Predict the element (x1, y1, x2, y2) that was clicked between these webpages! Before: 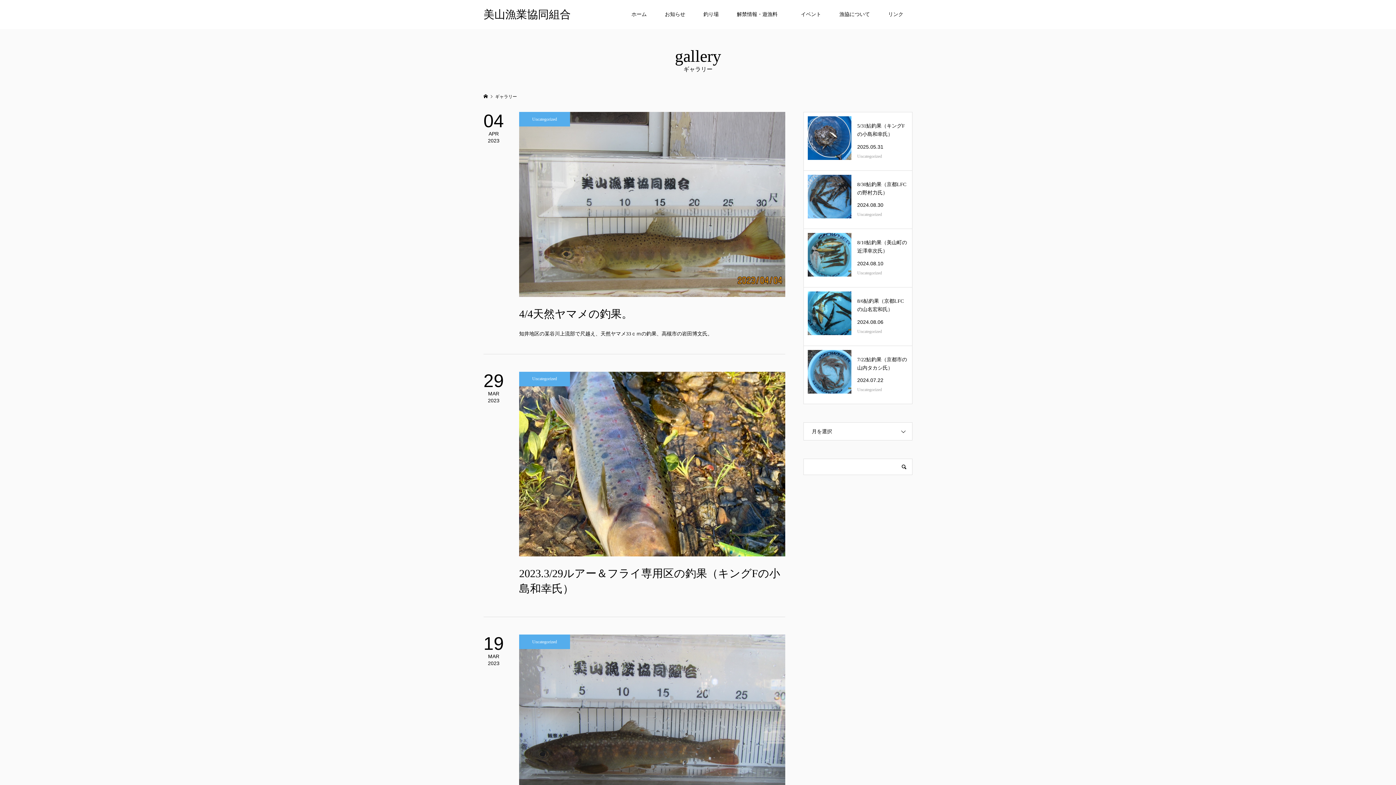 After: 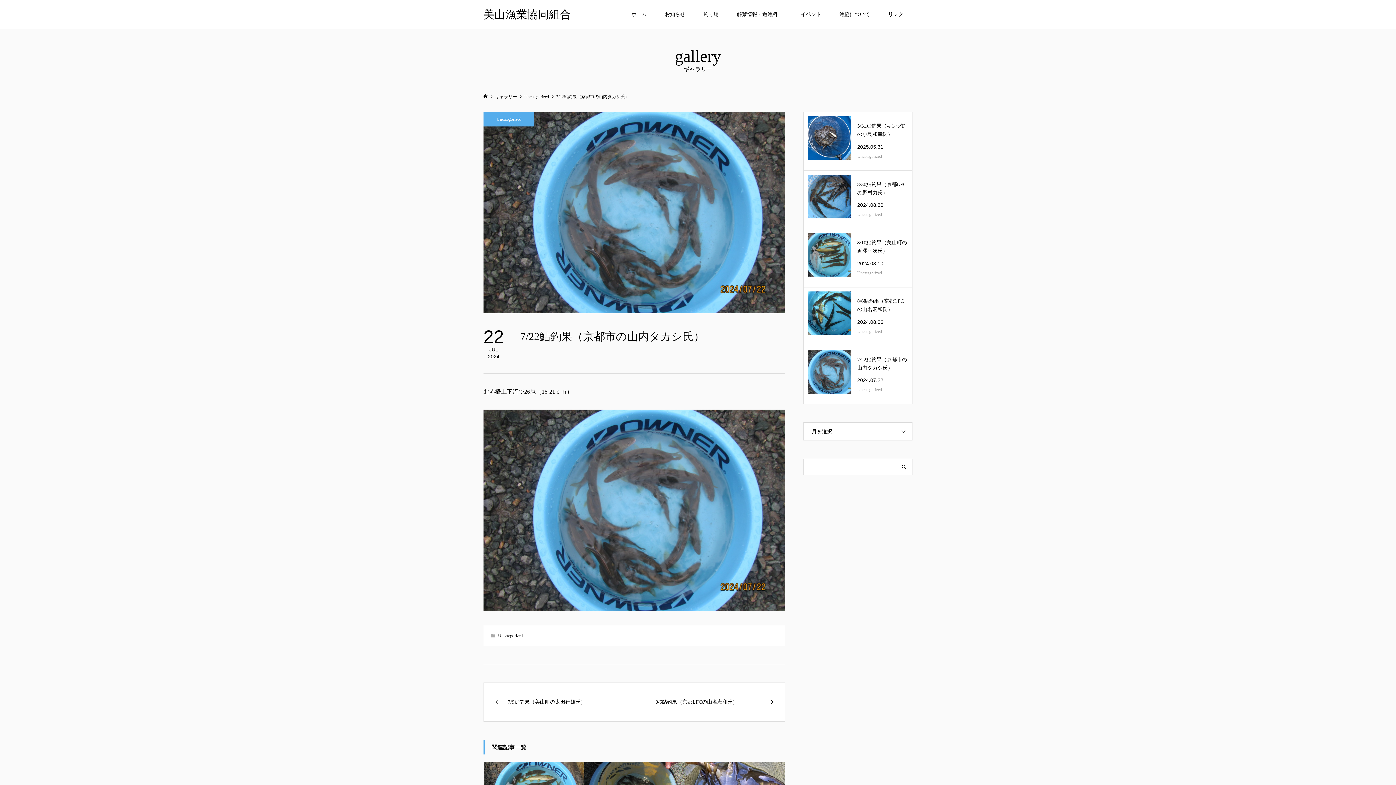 Action: bbox: (804, 346, 912, 403) label: 7/22鮎釣果（京都市の山内タカシ氏）

2024.07.22
Uncategorized